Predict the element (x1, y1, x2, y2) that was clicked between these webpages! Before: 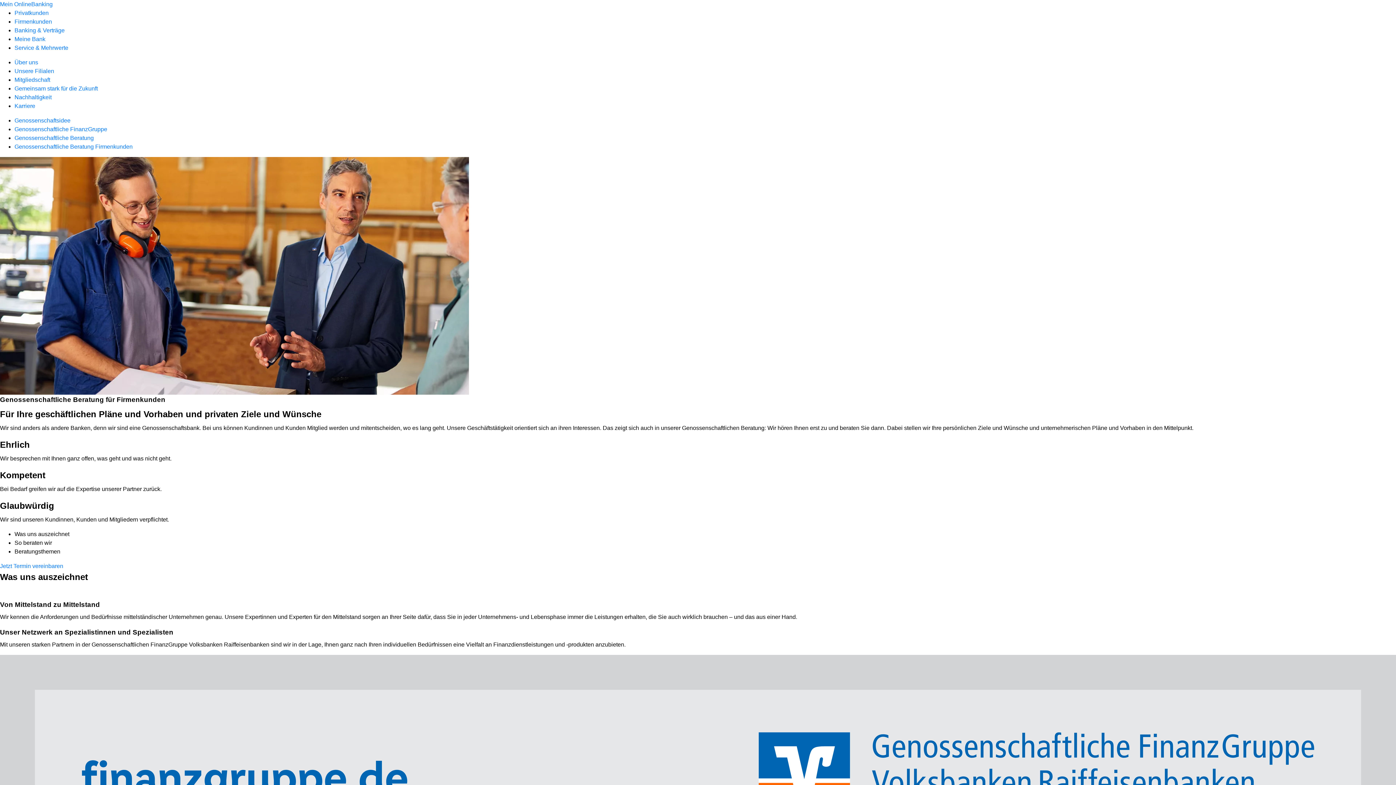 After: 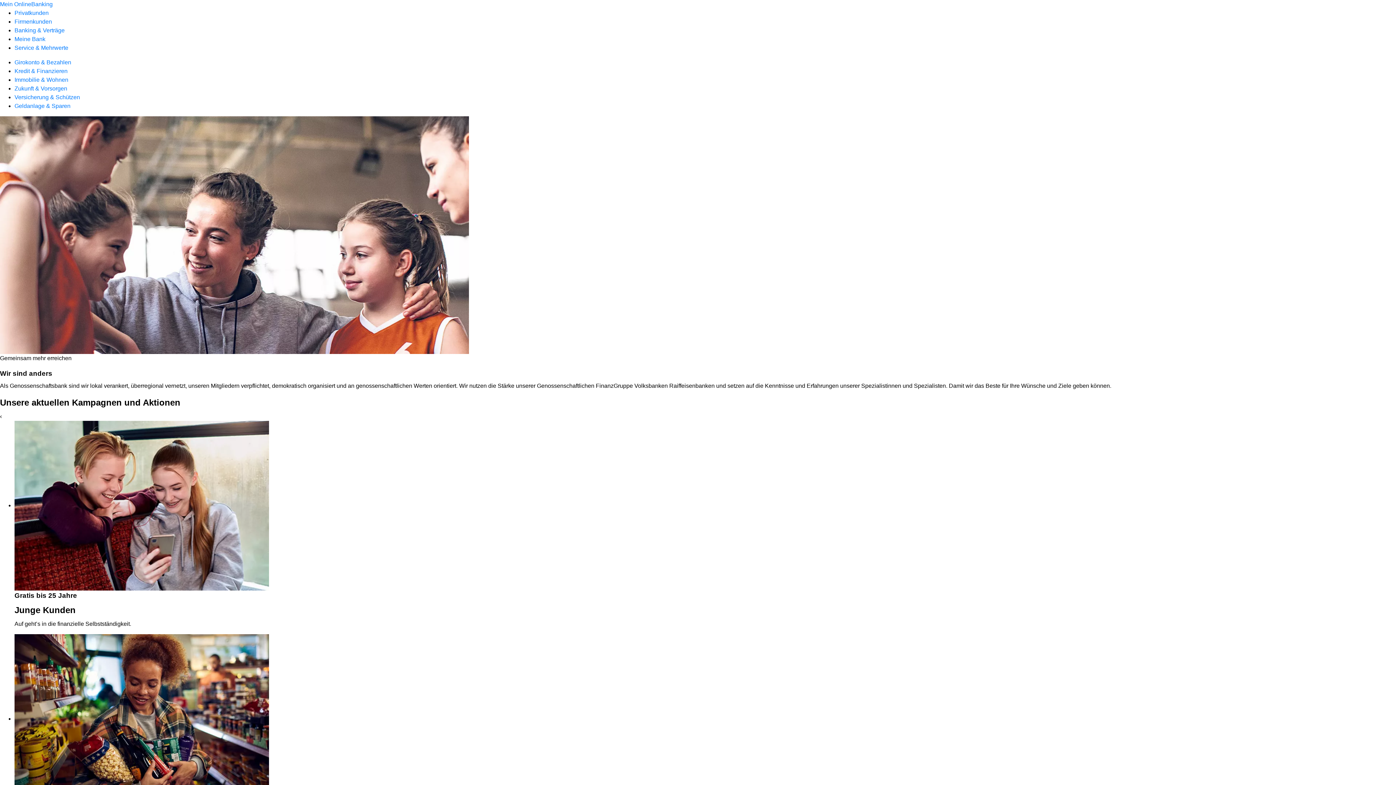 Action: bbox: (14, 9, 48, 16) label: Privatkunden